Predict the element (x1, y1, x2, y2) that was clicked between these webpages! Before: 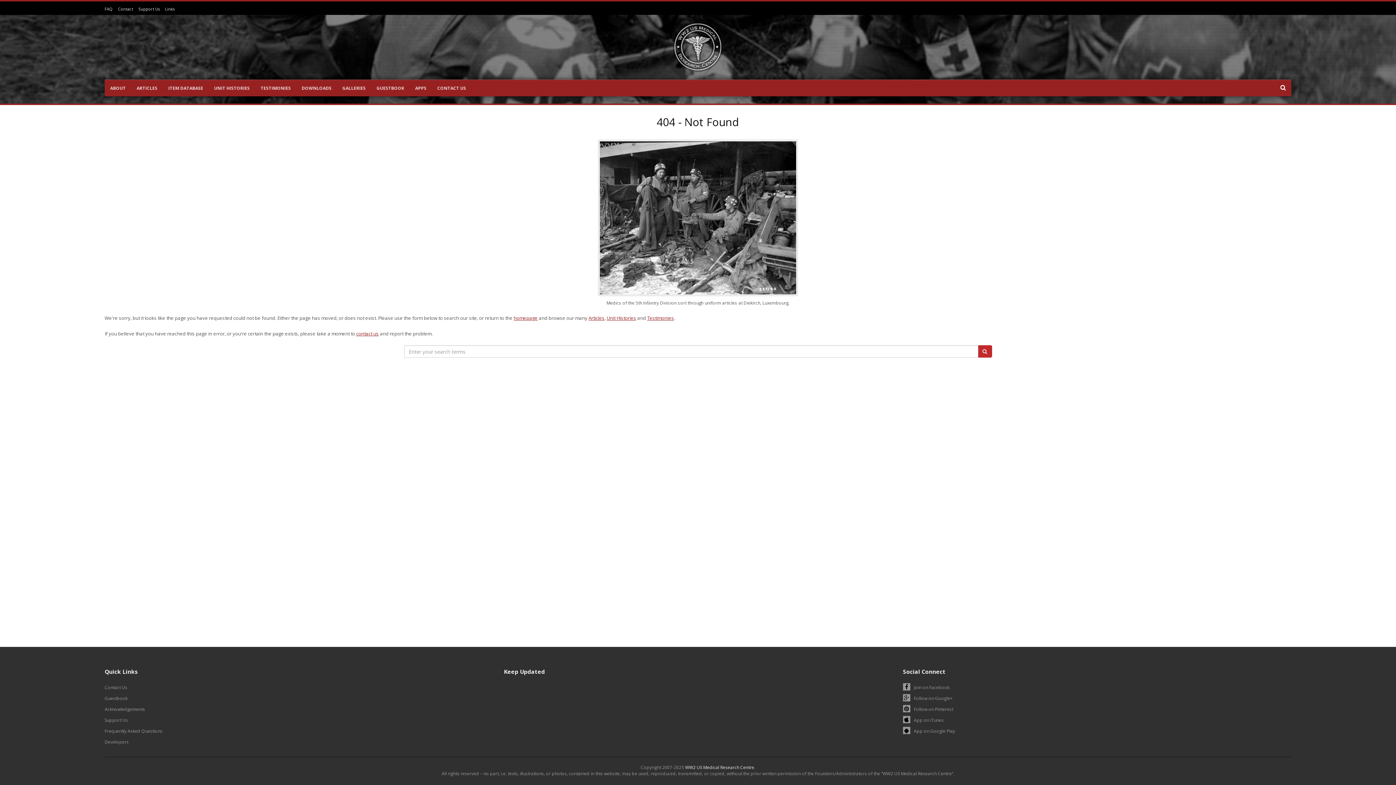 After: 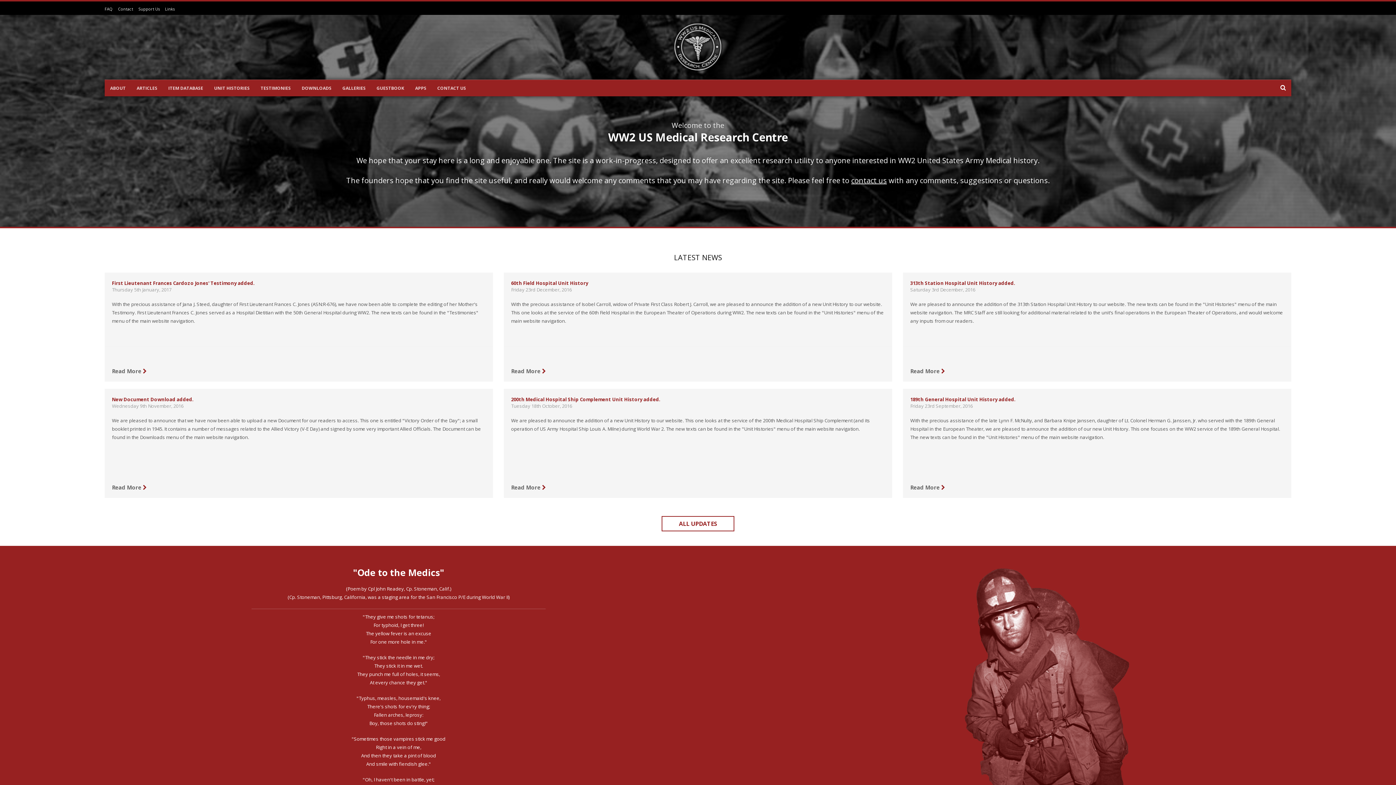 Action: bbox: (513, 314, 537, 321) label: homepage